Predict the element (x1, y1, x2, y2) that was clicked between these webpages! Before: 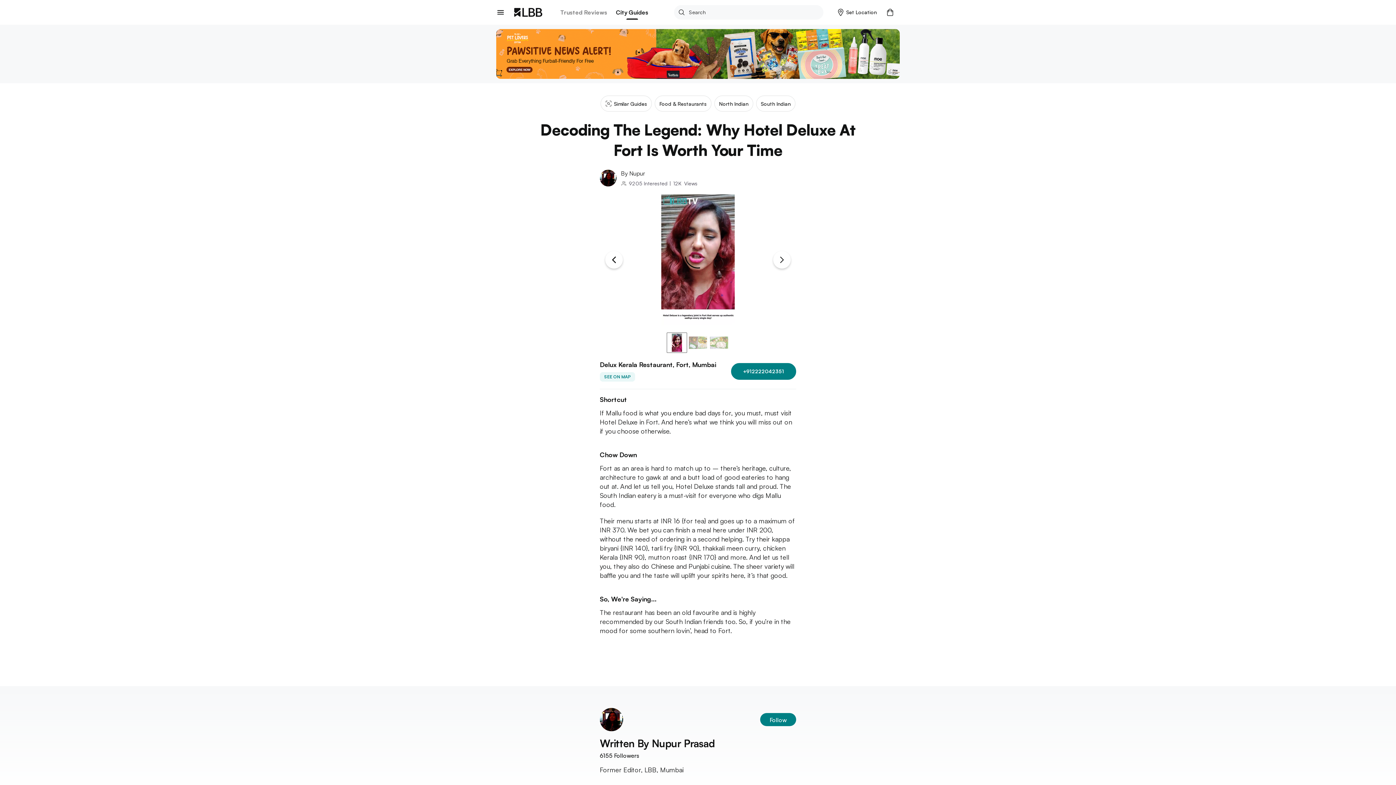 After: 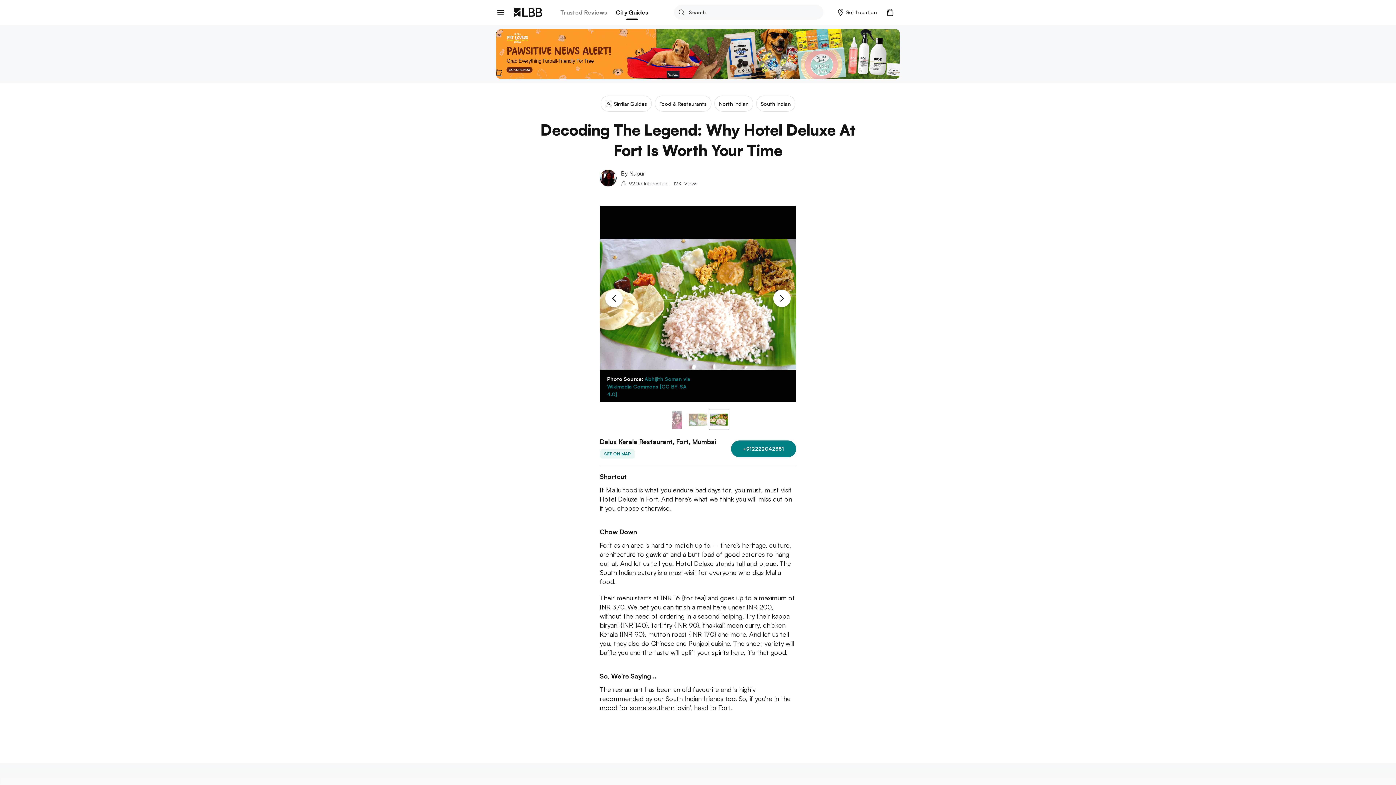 Action: bbox: (600, 233, 628, 286) label: Previous Slide